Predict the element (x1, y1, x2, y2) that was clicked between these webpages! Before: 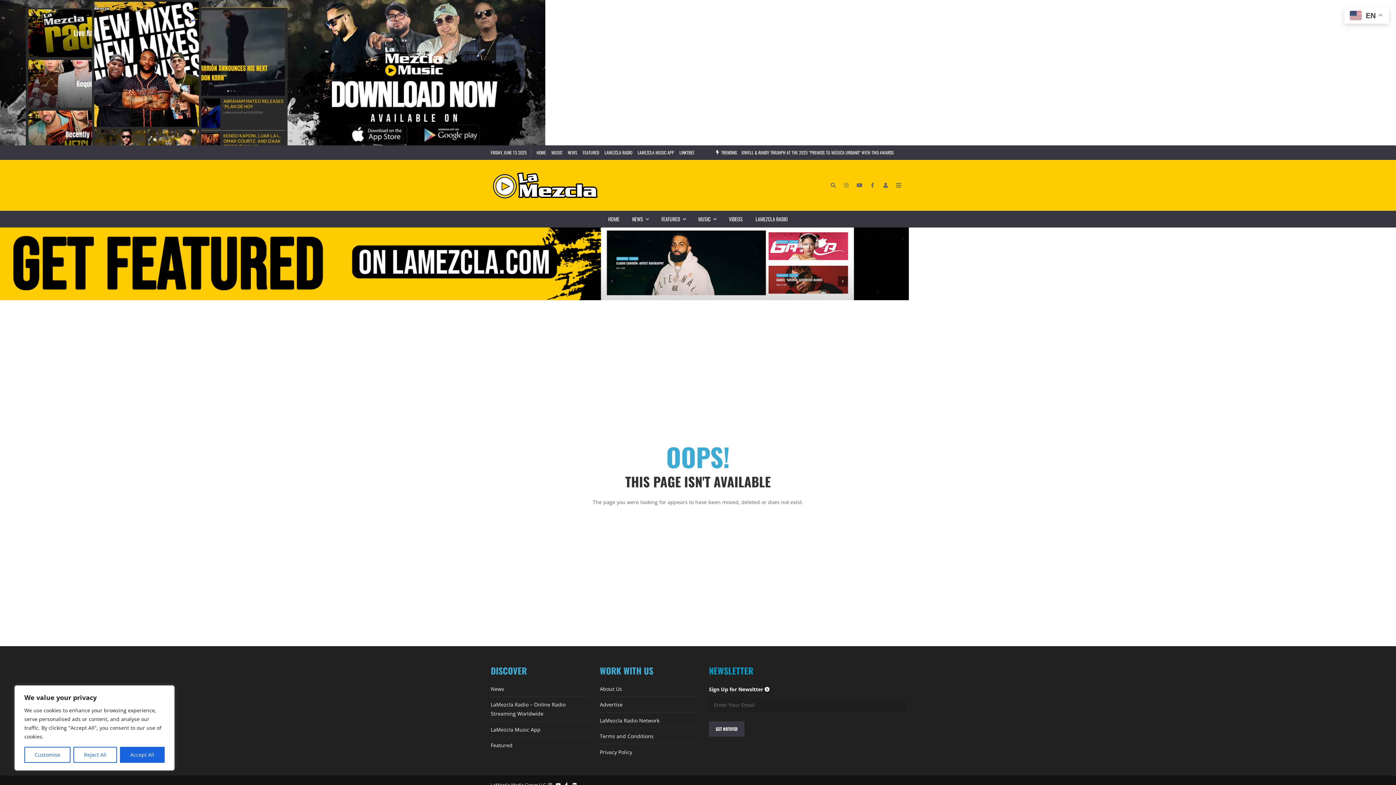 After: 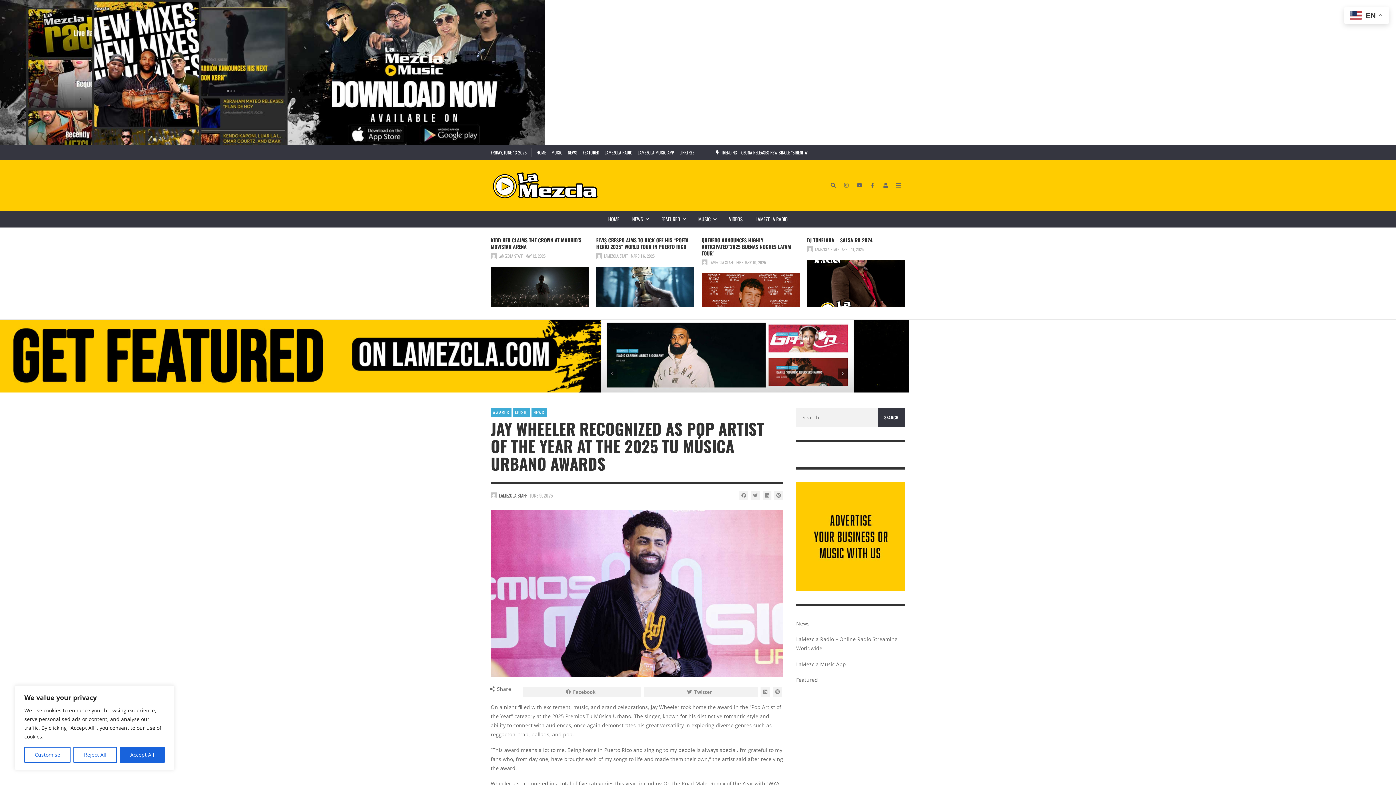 Action: label: JAY WHEELER RECOGNIZED AS POP ARTIST OF THE YEAR AT THE 2025 TU MÚSICA URBANO AWARDS bbox: (741, 149, 903, 155)